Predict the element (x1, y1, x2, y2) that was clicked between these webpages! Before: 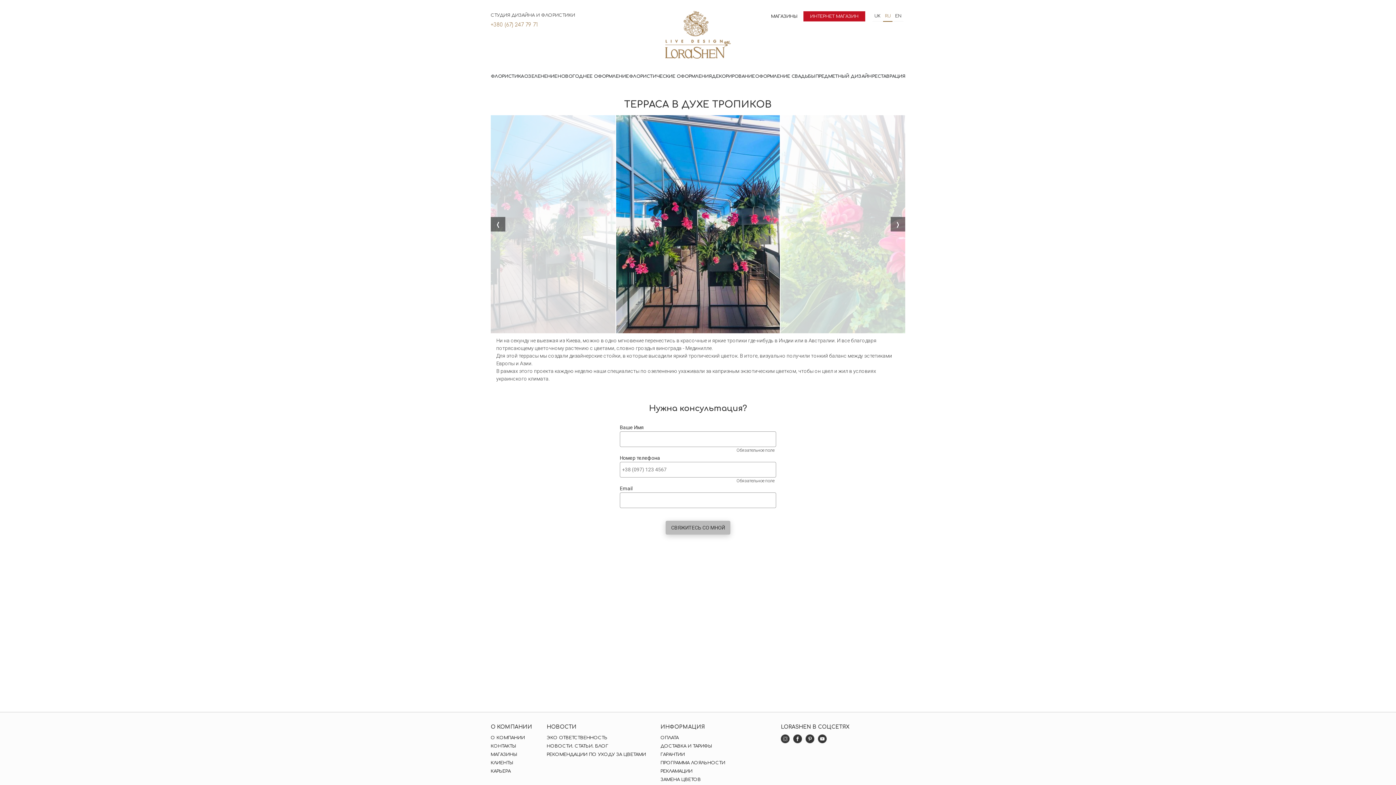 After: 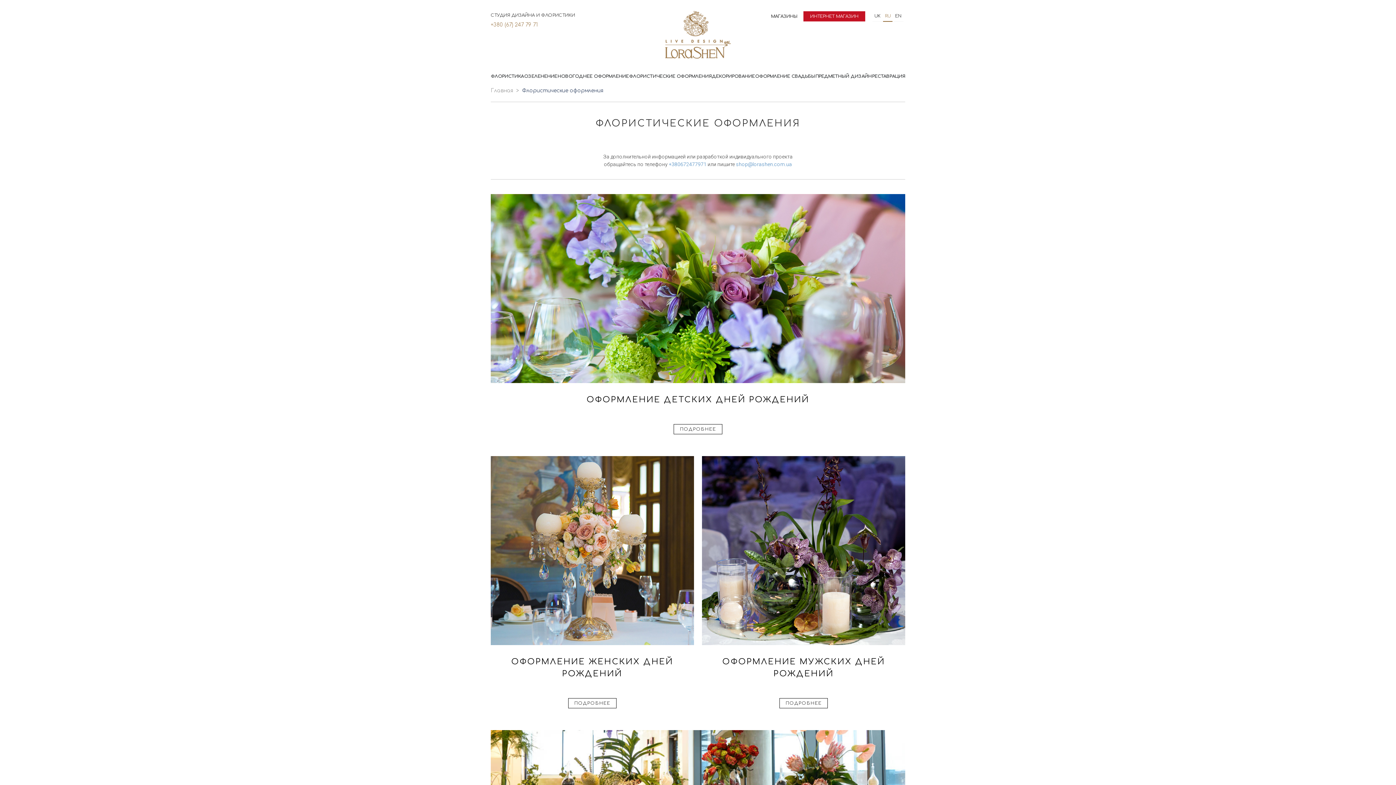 Action: label: ФЛОРИСТИЧЕСКИЕ ОФОРМЛЕНИЯ bbox: (629, 69, 711, 83)